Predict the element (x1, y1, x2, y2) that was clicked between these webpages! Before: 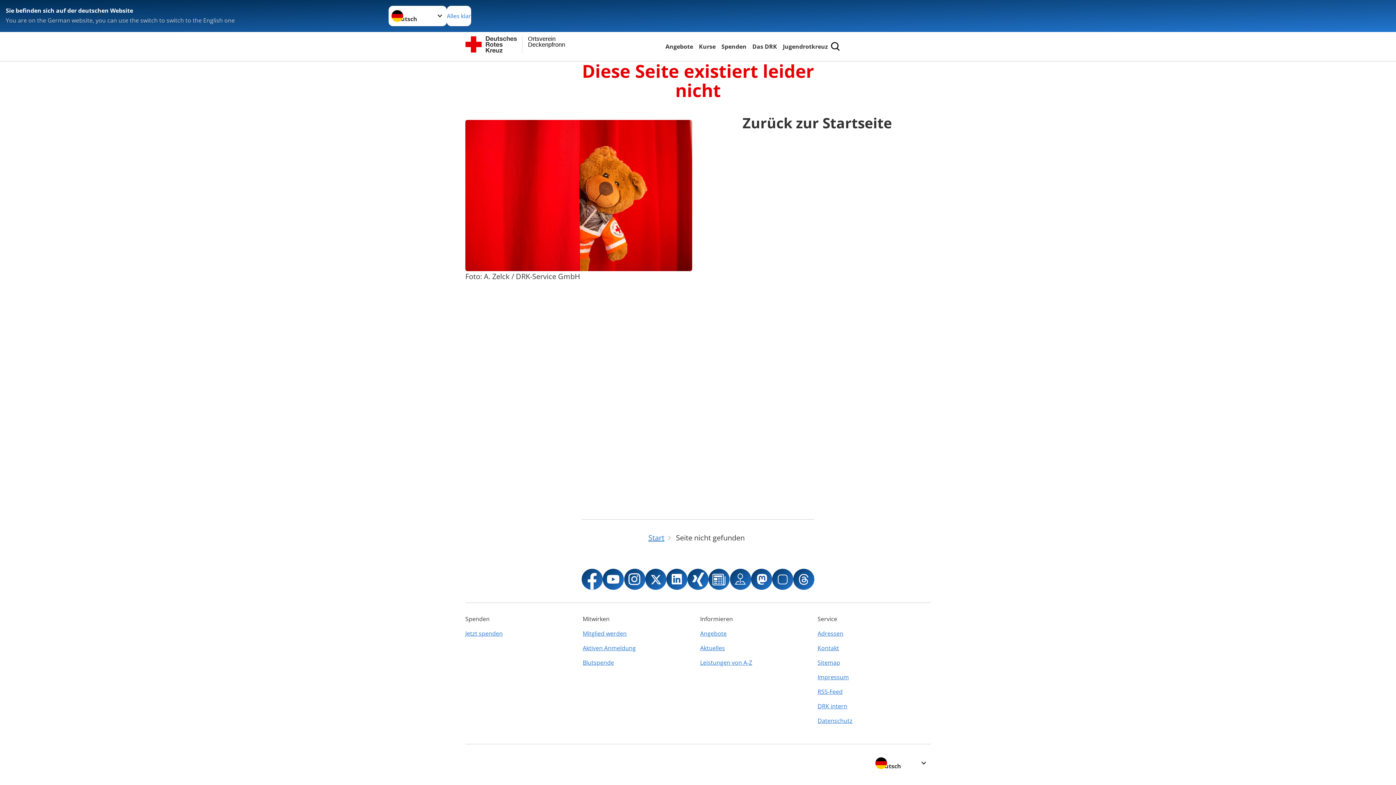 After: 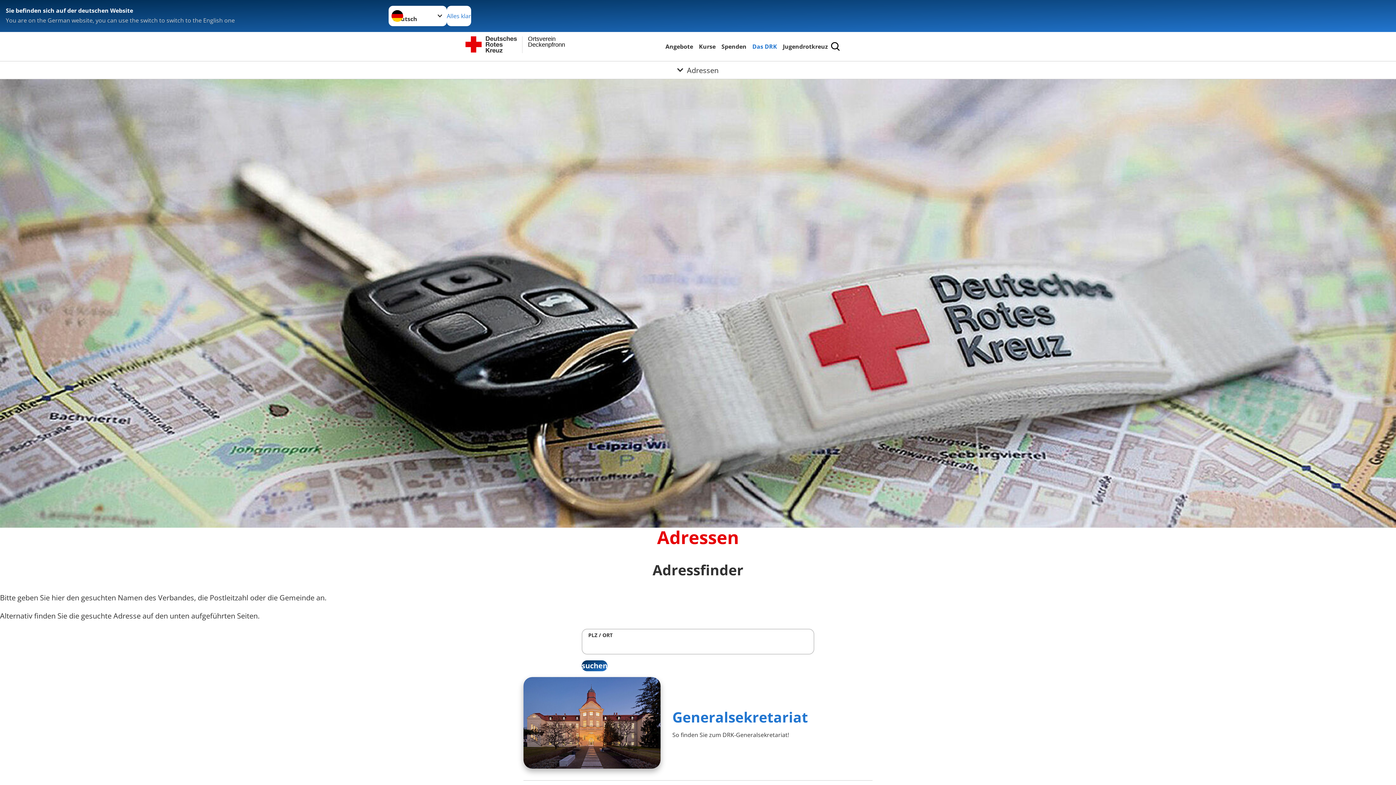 Action: bbox: (817, 626, 930, 641) label: Adressen